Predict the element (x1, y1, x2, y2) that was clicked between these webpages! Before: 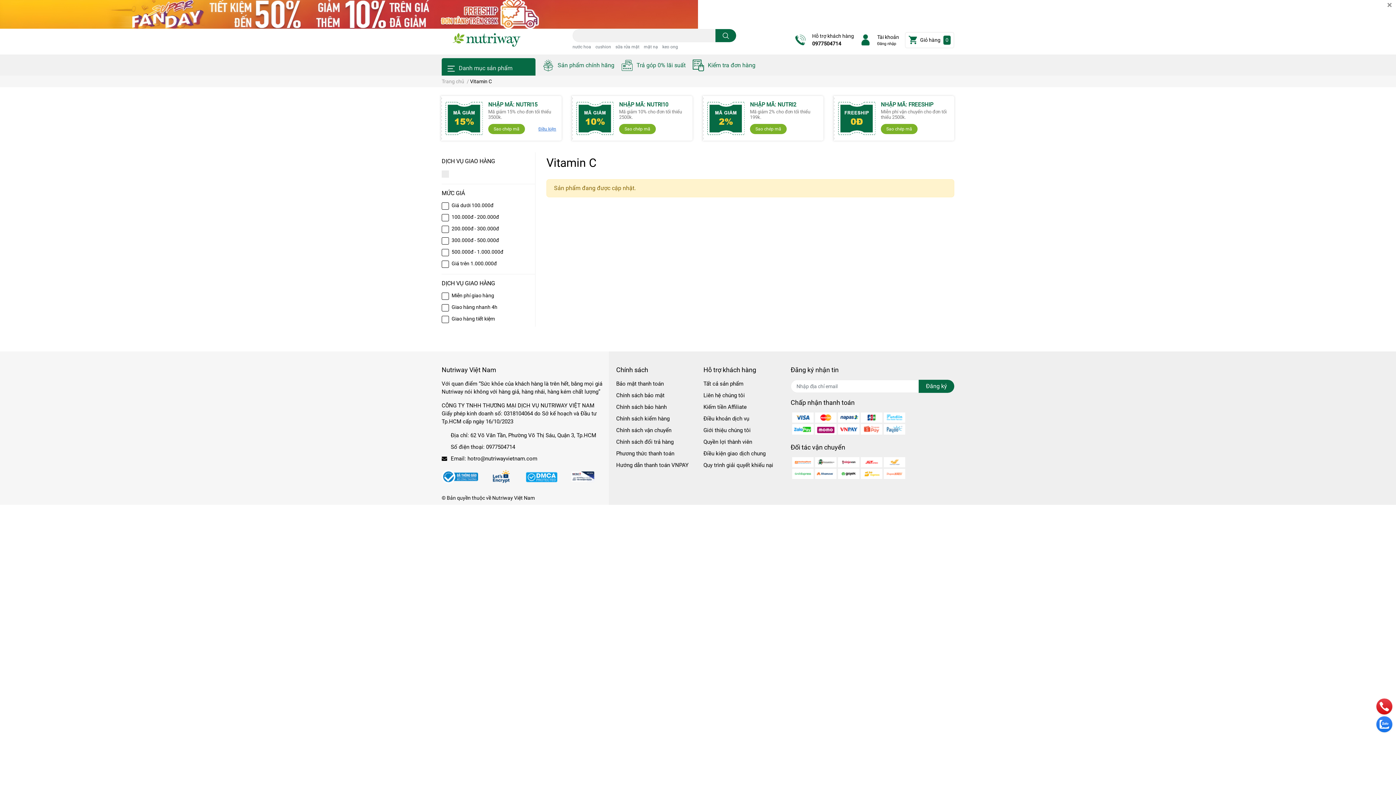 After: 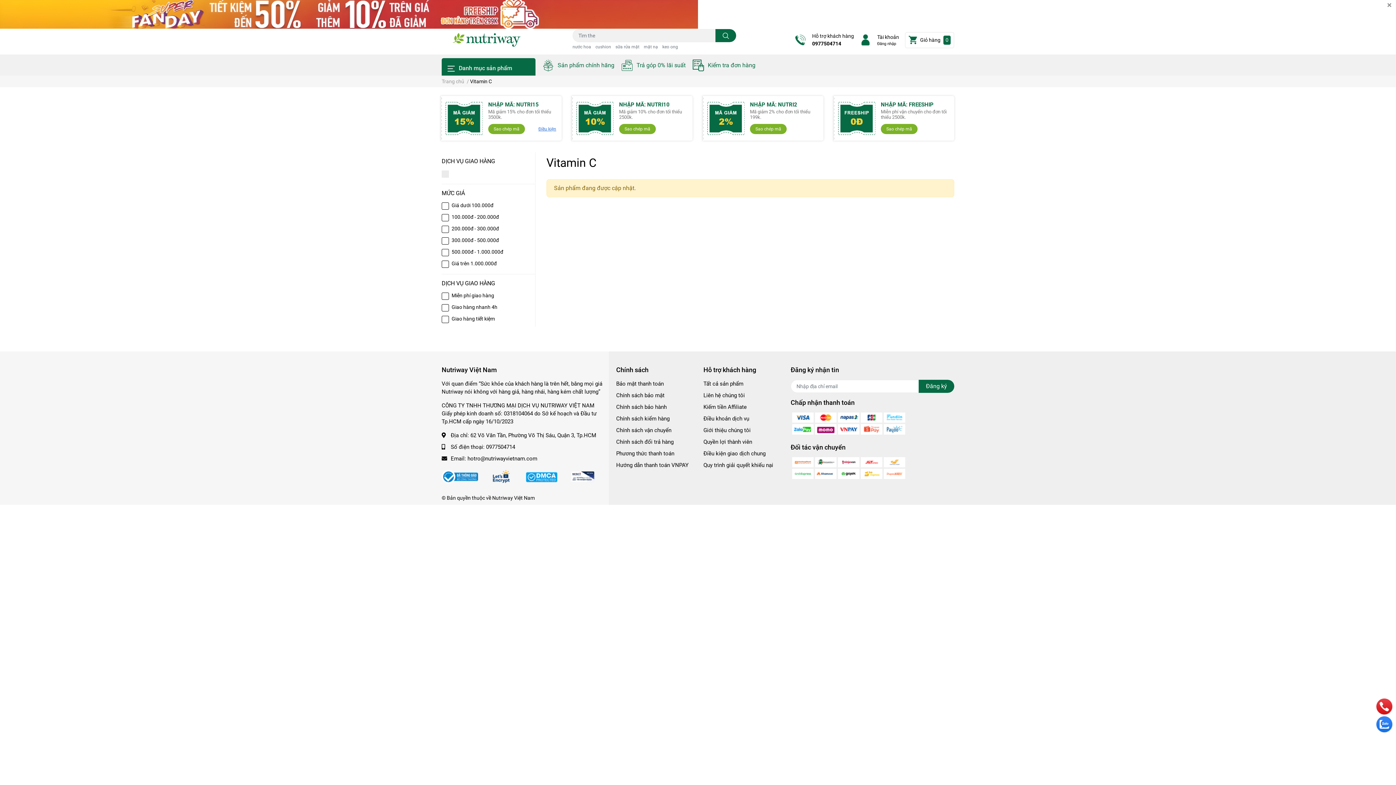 Action: bbox: (523, 468, 564, 485)